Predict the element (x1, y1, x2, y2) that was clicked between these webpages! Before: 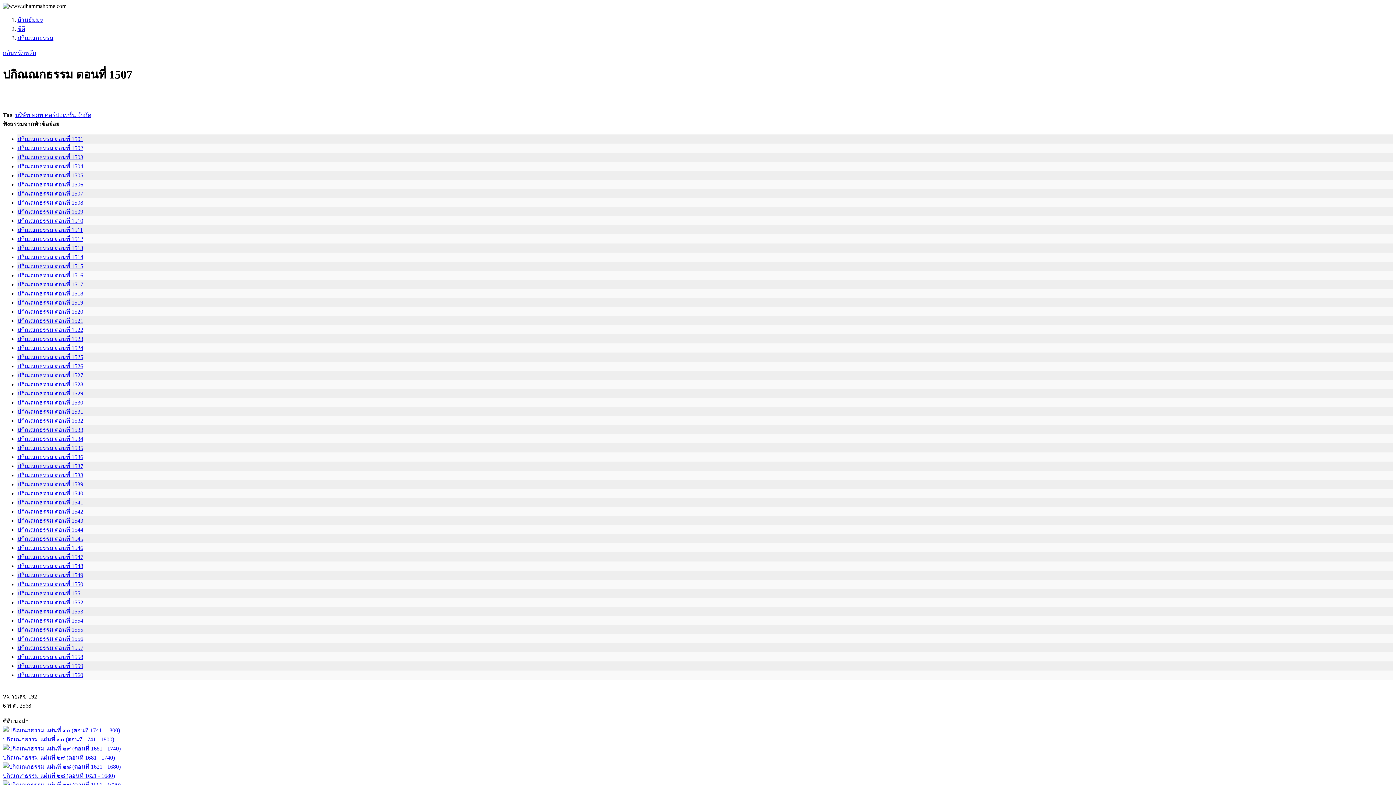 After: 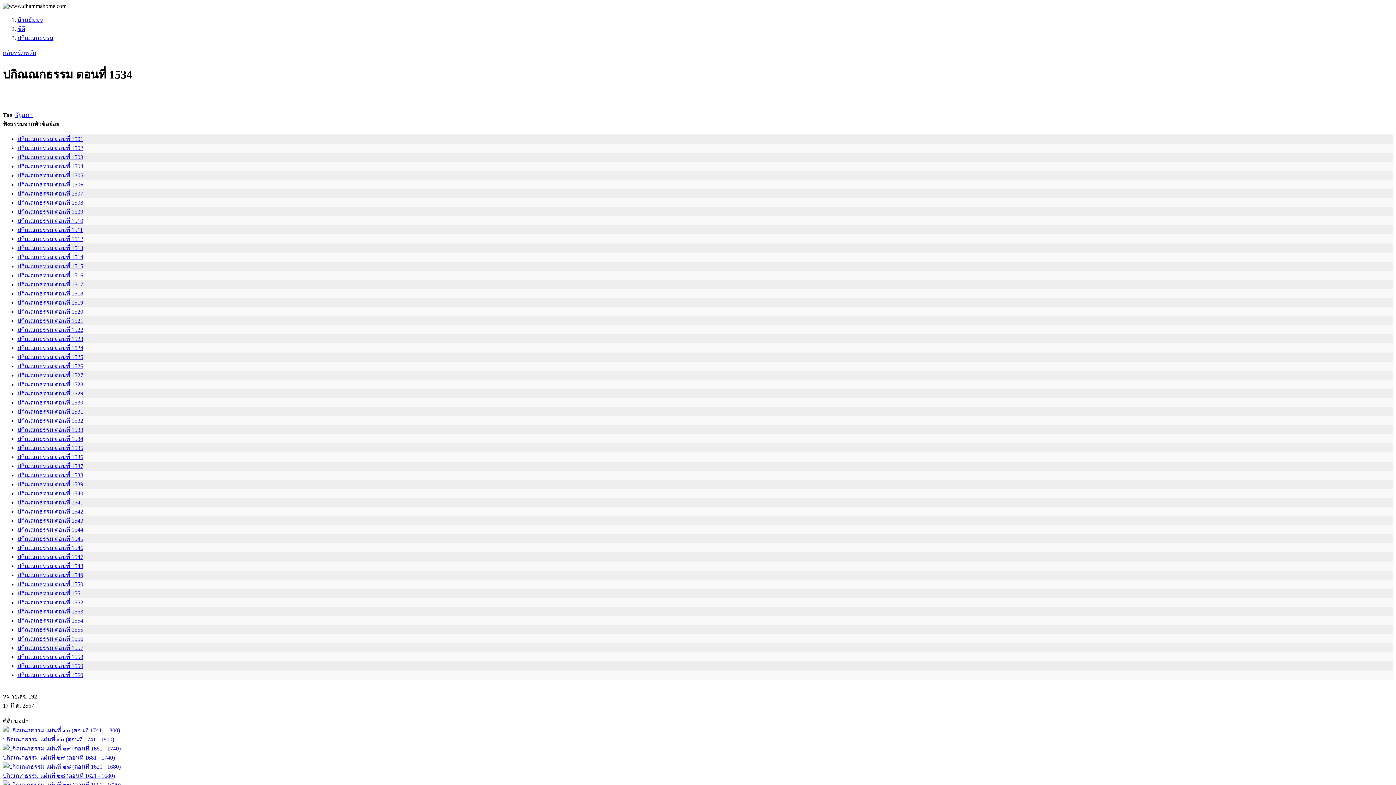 Action: label: ปกิณณกธรรม ตอนที่ 1534 bbox: (17, 435, 83, 442)